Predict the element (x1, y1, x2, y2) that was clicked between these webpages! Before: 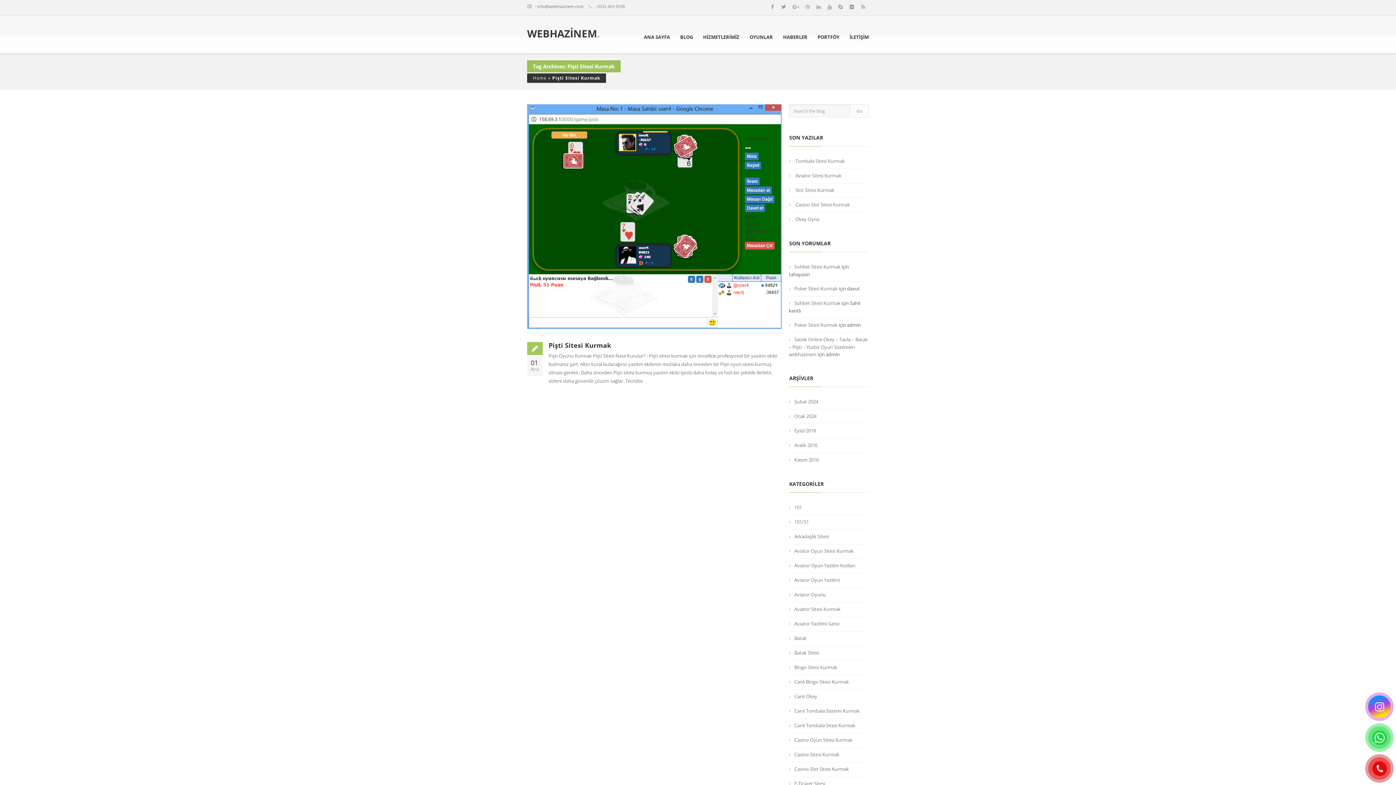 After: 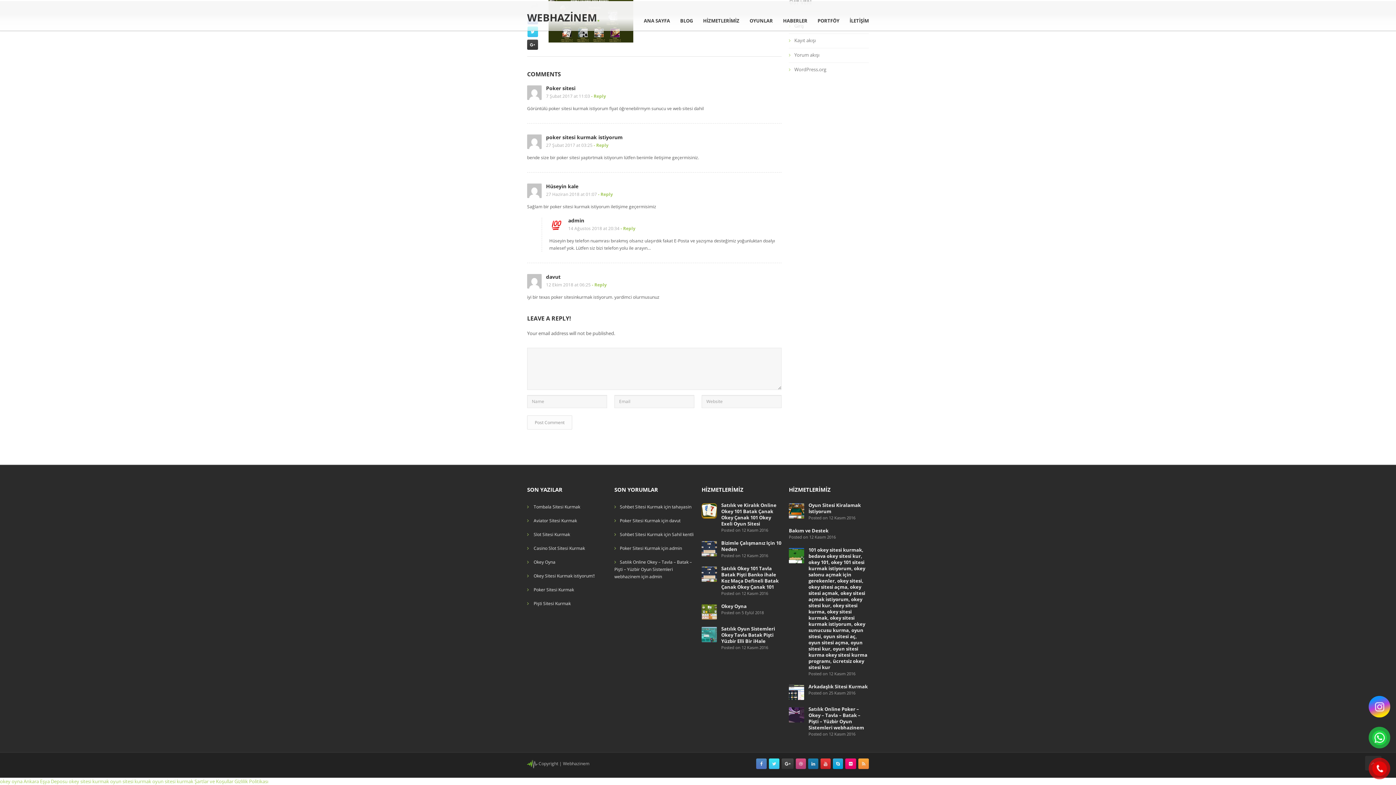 Action: bbox: (794, 285, 837, 292) label: Poker Sitesi Kurmak